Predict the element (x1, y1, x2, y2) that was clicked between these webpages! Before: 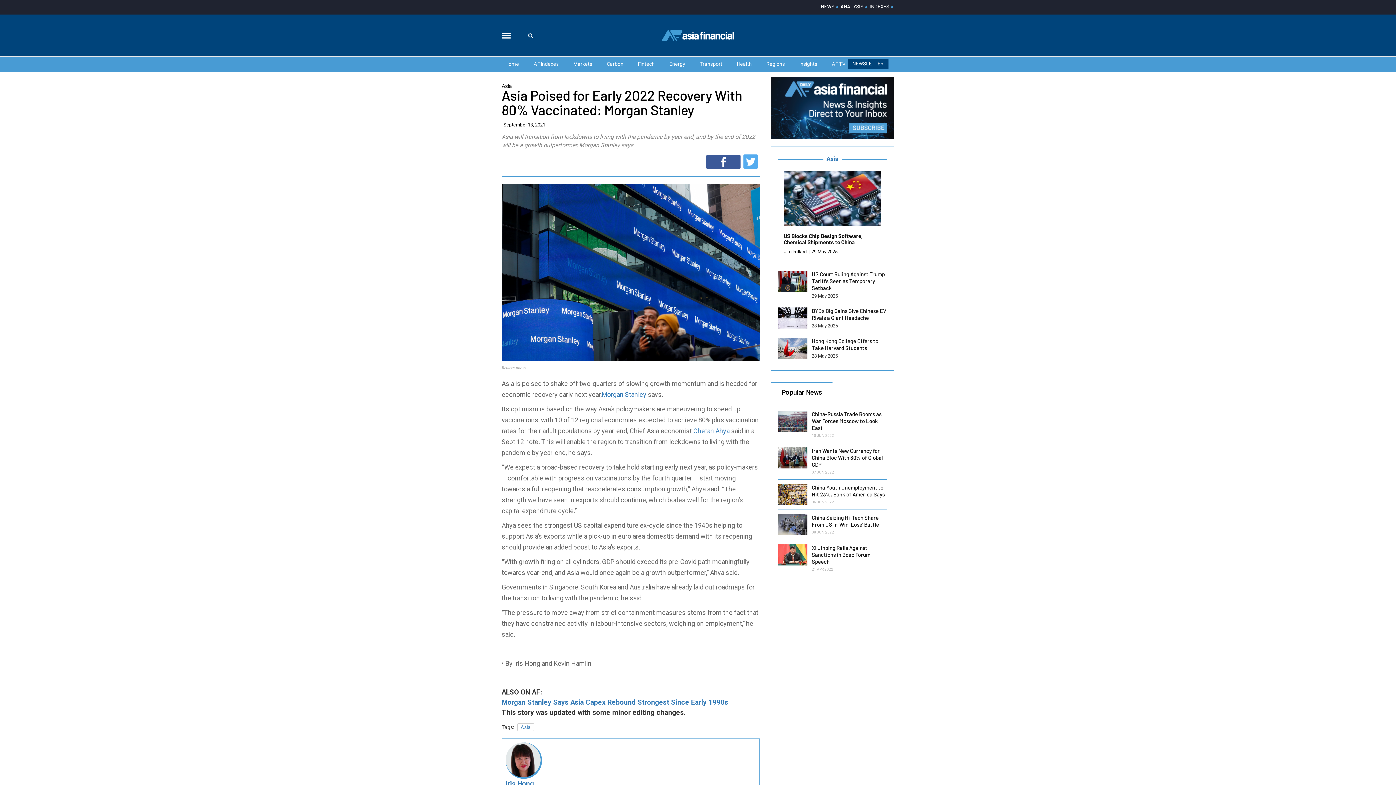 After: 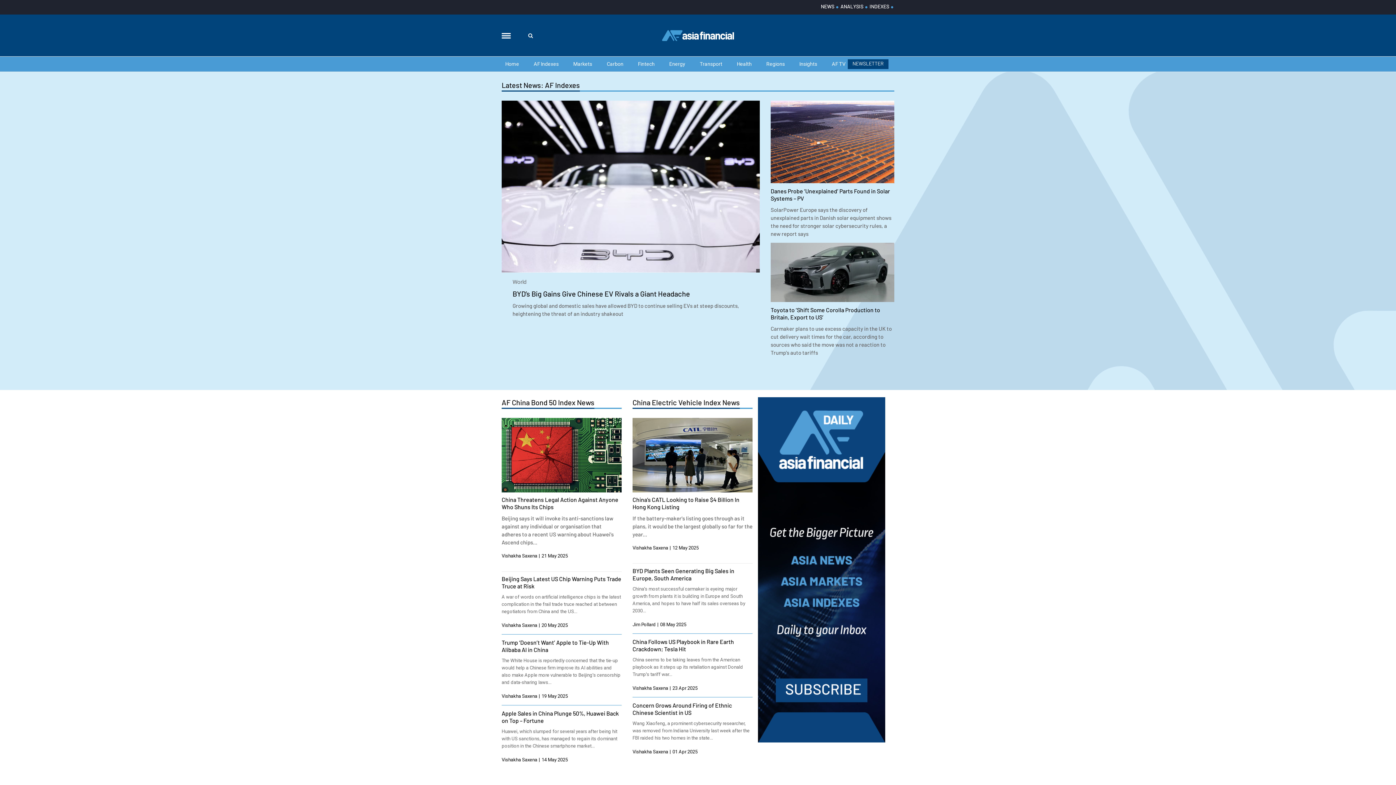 Action: label: AF Indexes bbox: (526, 56, 566, 71)